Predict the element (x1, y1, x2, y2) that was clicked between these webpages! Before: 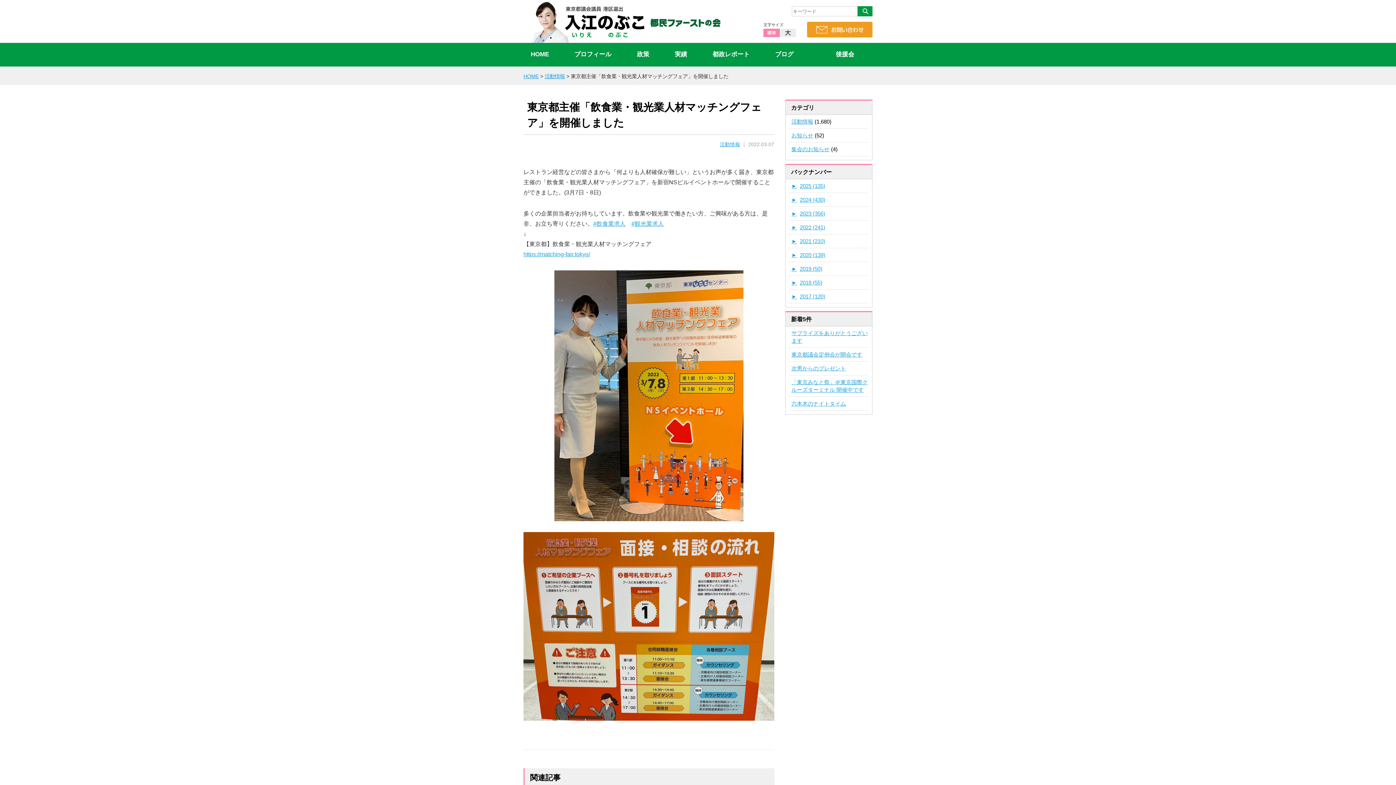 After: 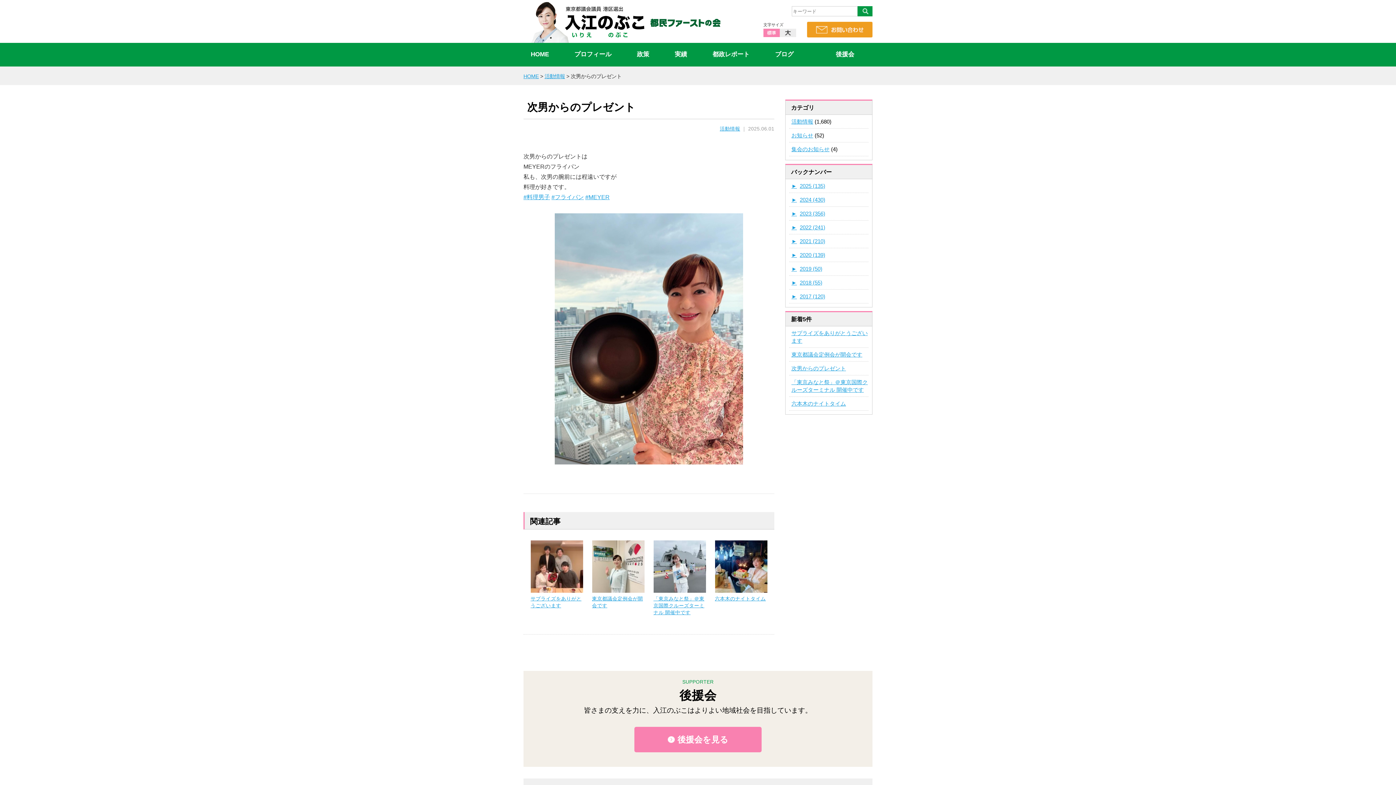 Action: label: 次男からのプレゼント bbox: (791, 365, 846, 371)